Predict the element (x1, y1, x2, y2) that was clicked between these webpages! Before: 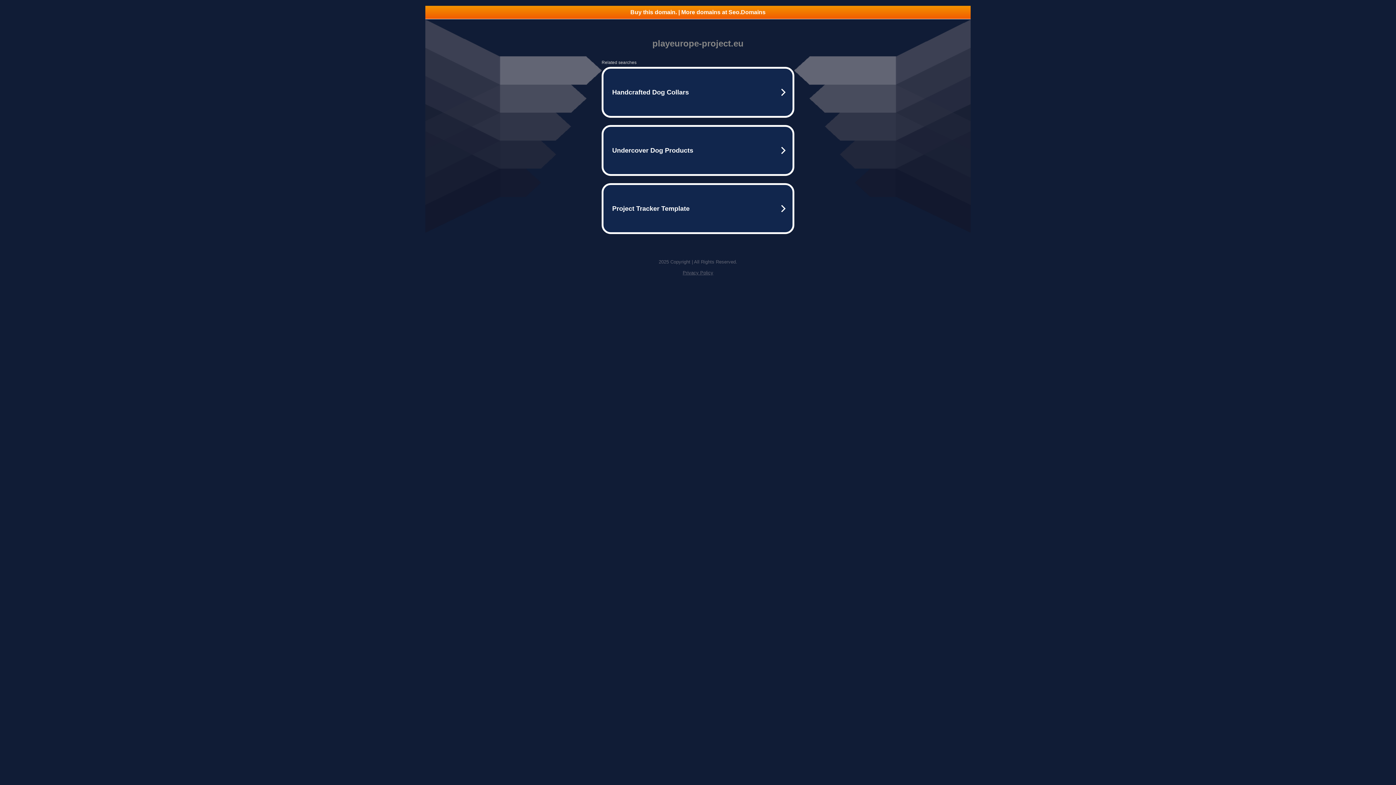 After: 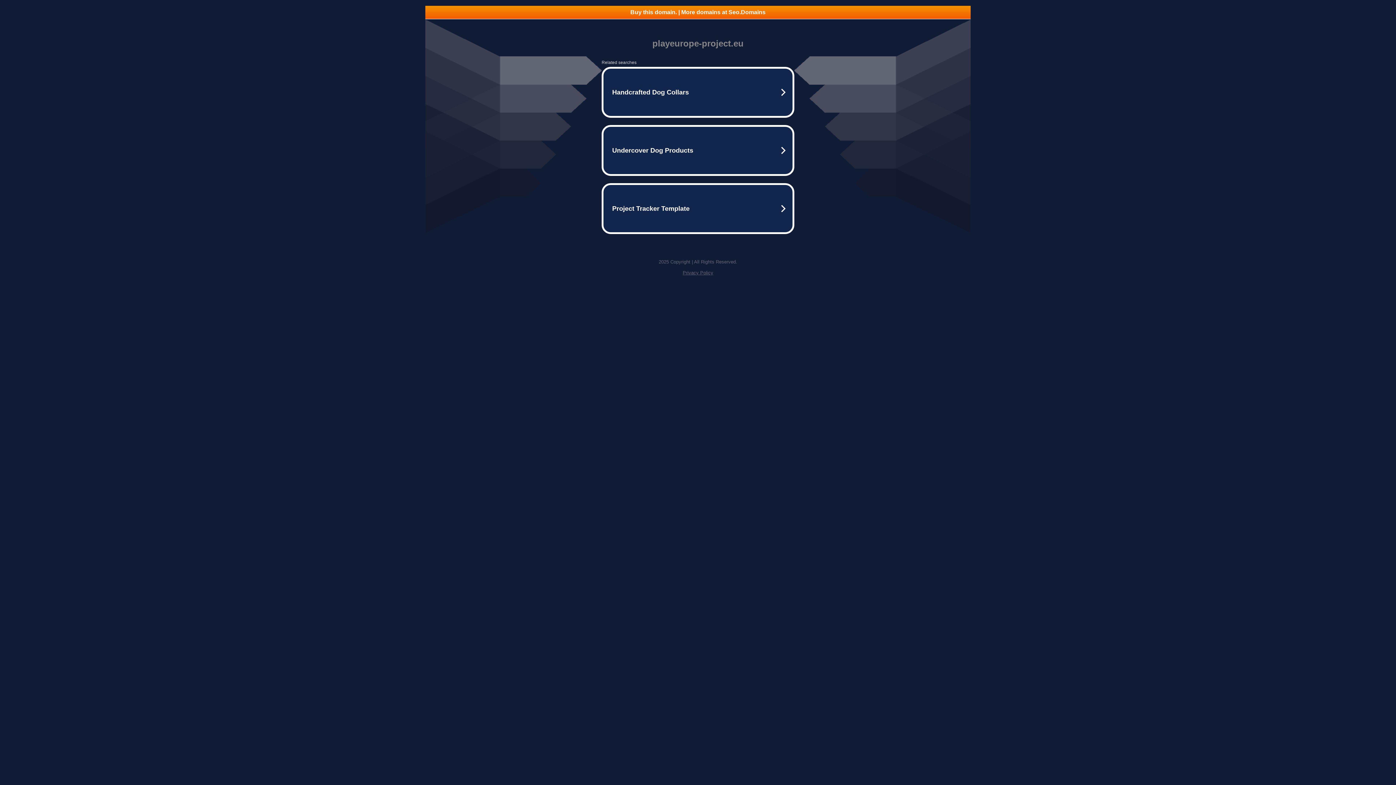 Action: label: Buy this domain. | More domains at Seo.Domains bbox: (425, 5, 970, 18)